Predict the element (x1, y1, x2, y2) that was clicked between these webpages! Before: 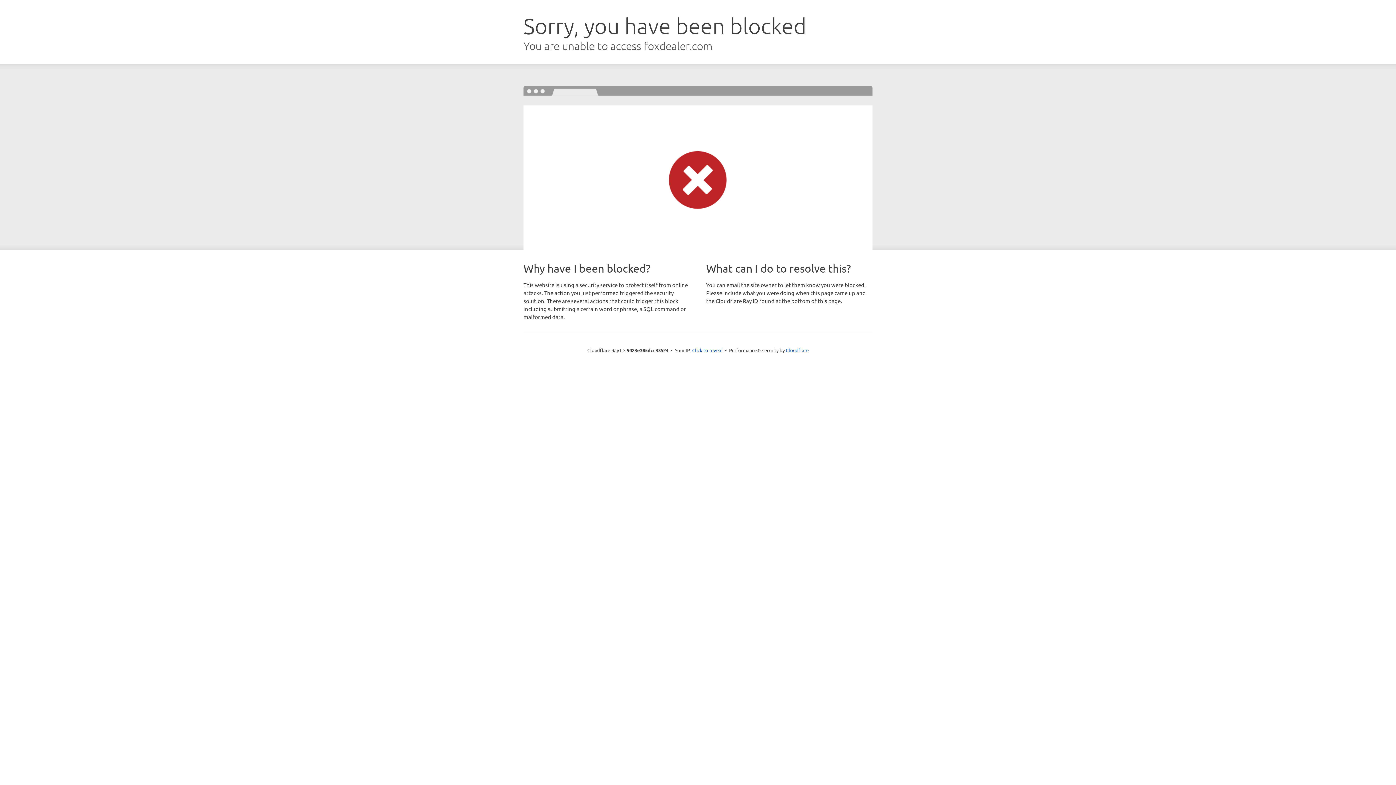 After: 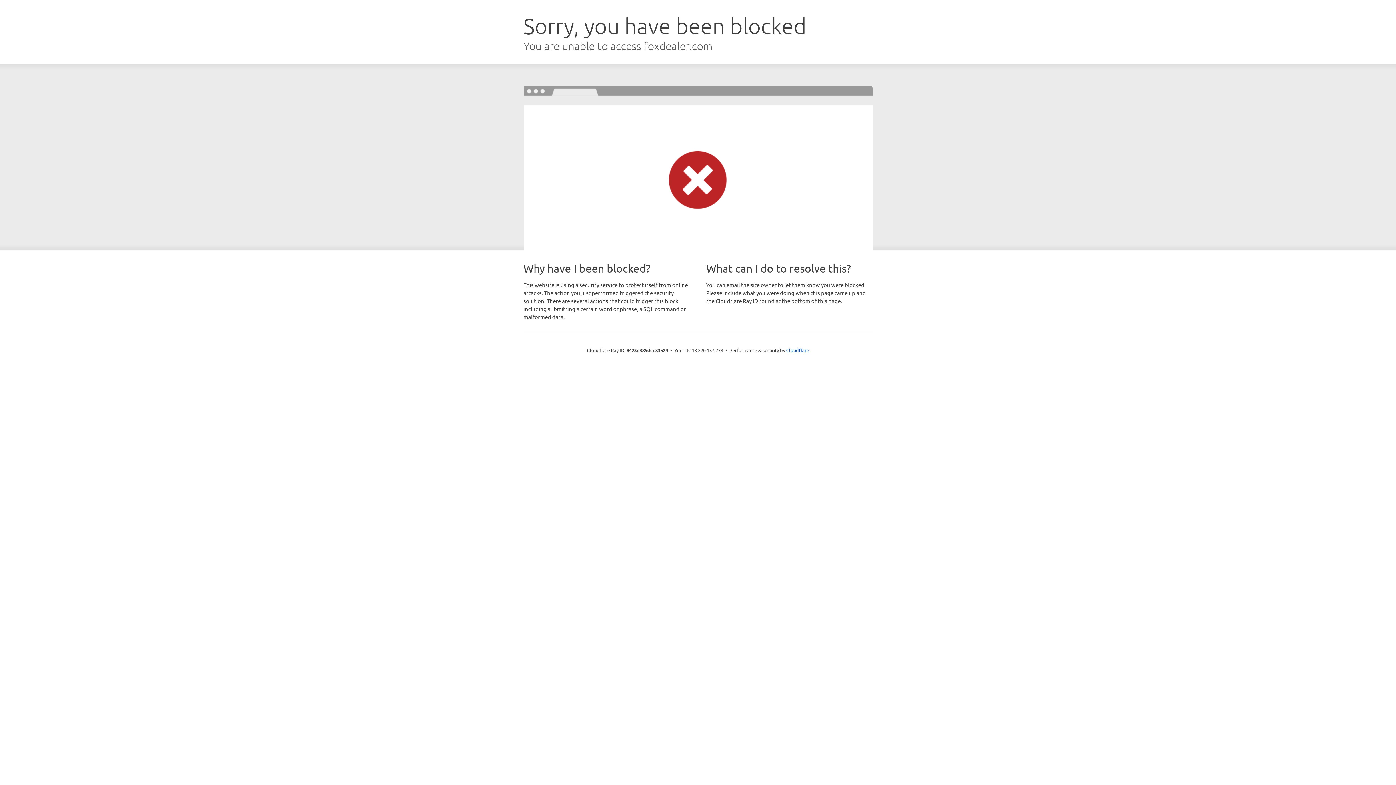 Action: bbox: (692, 346, 722, 353) label: Click to reveal